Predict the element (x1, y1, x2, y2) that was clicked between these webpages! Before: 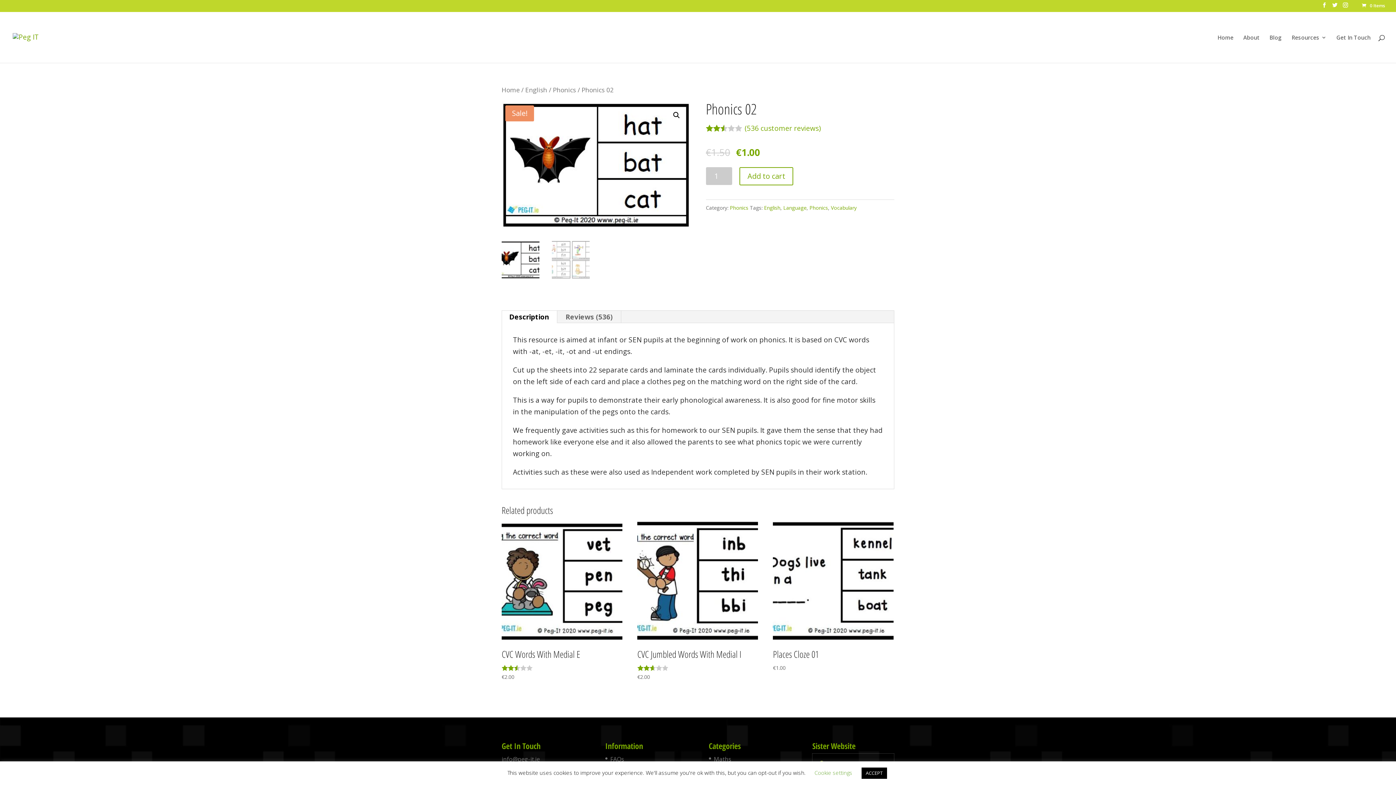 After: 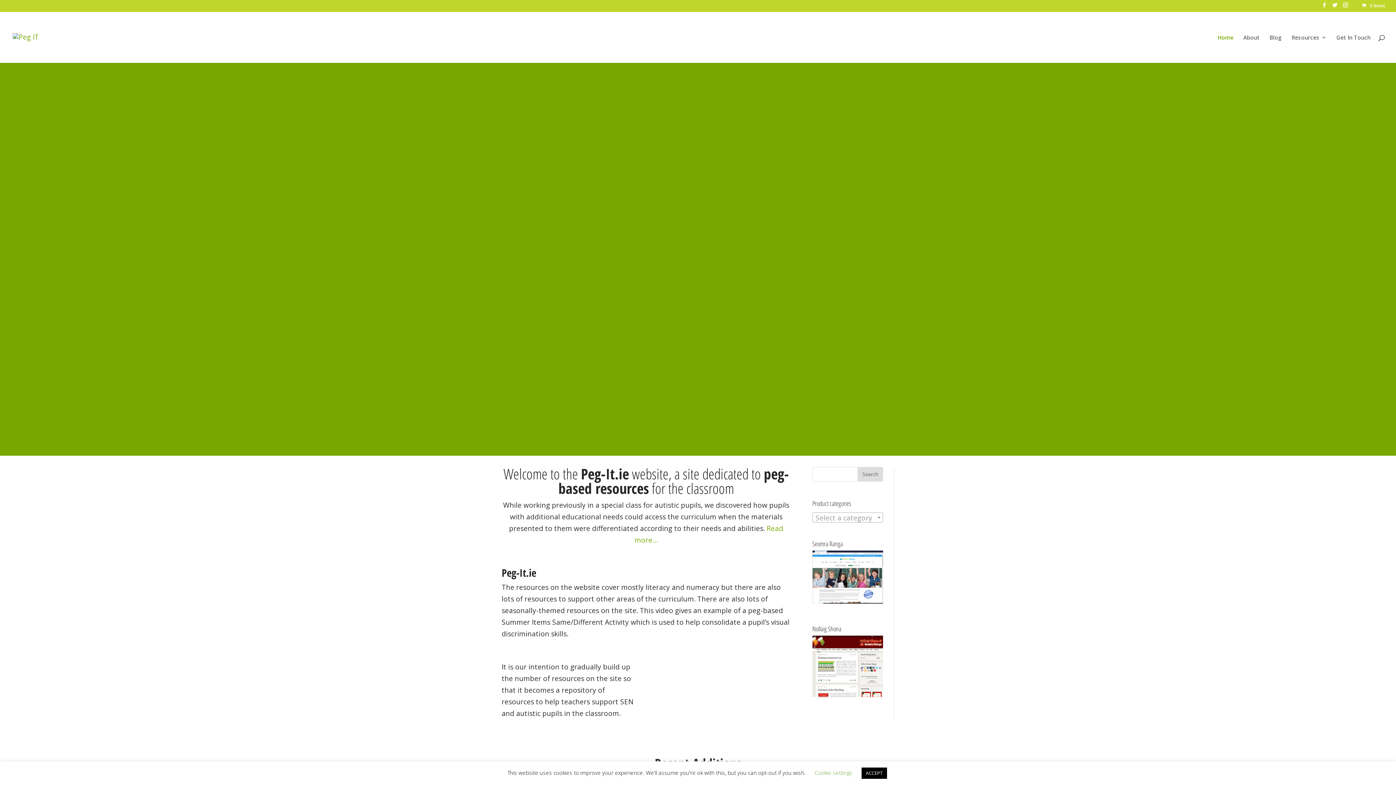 Action: bbox: (12, 31, 38, 41)